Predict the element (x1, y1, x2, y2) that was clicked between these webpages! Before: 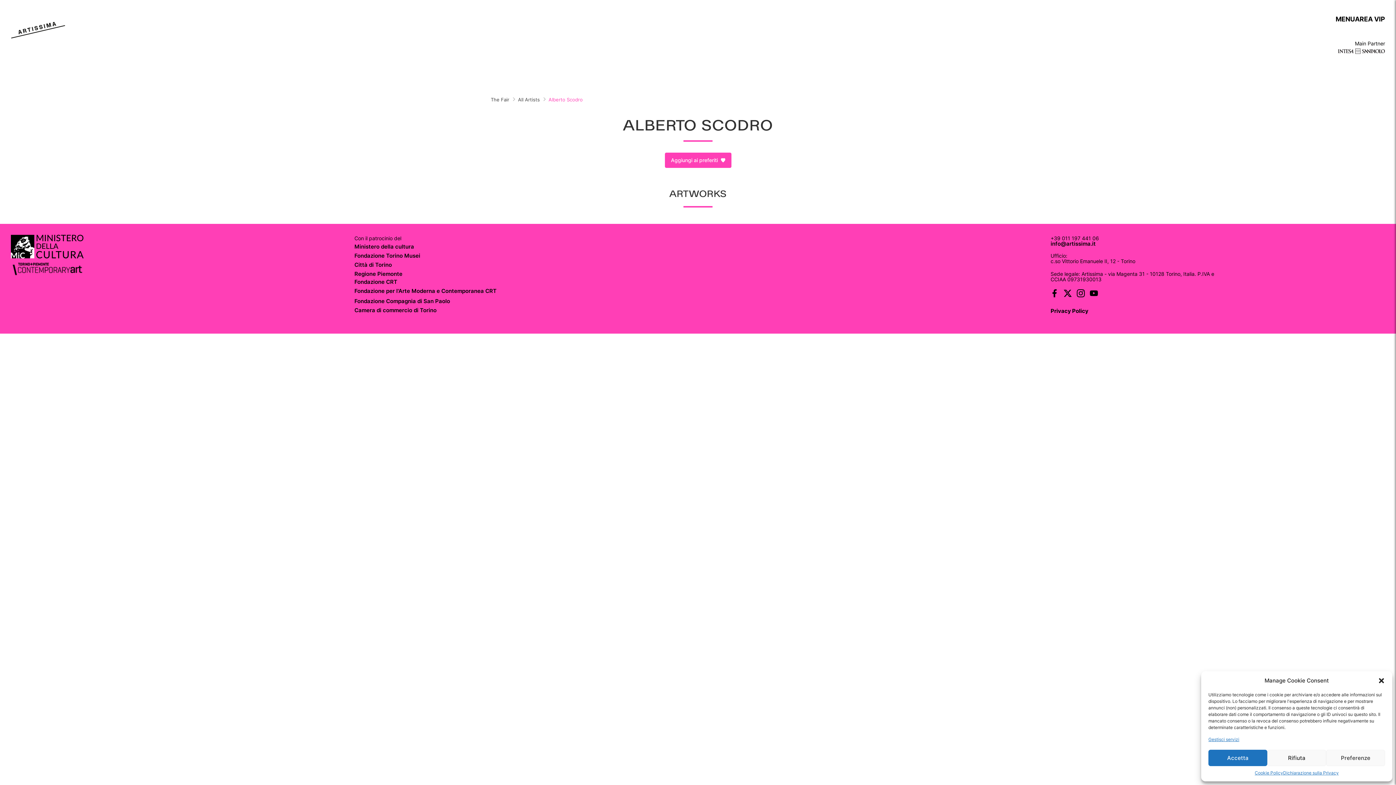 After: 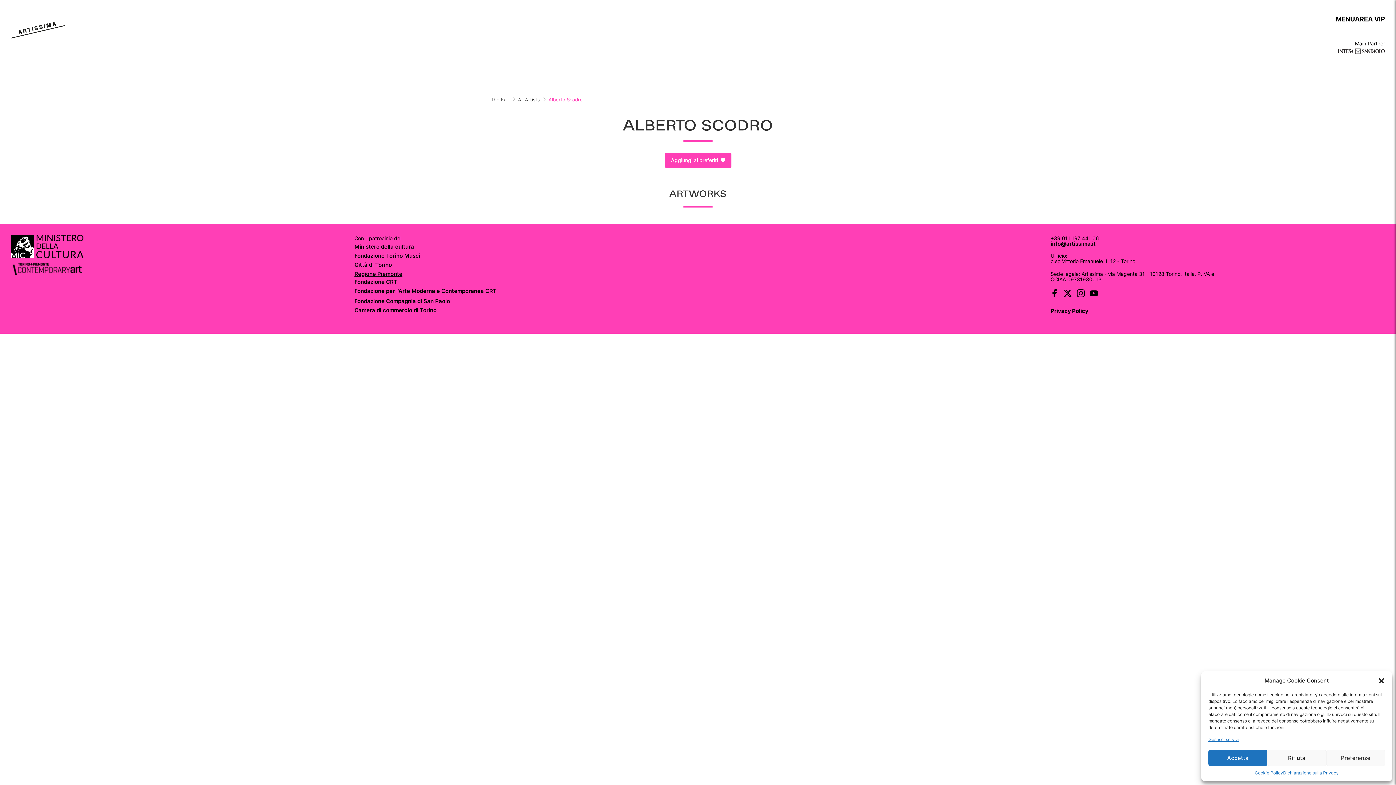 Action: bbox: (354, 269, 402, 278) label: Regione Piemonte